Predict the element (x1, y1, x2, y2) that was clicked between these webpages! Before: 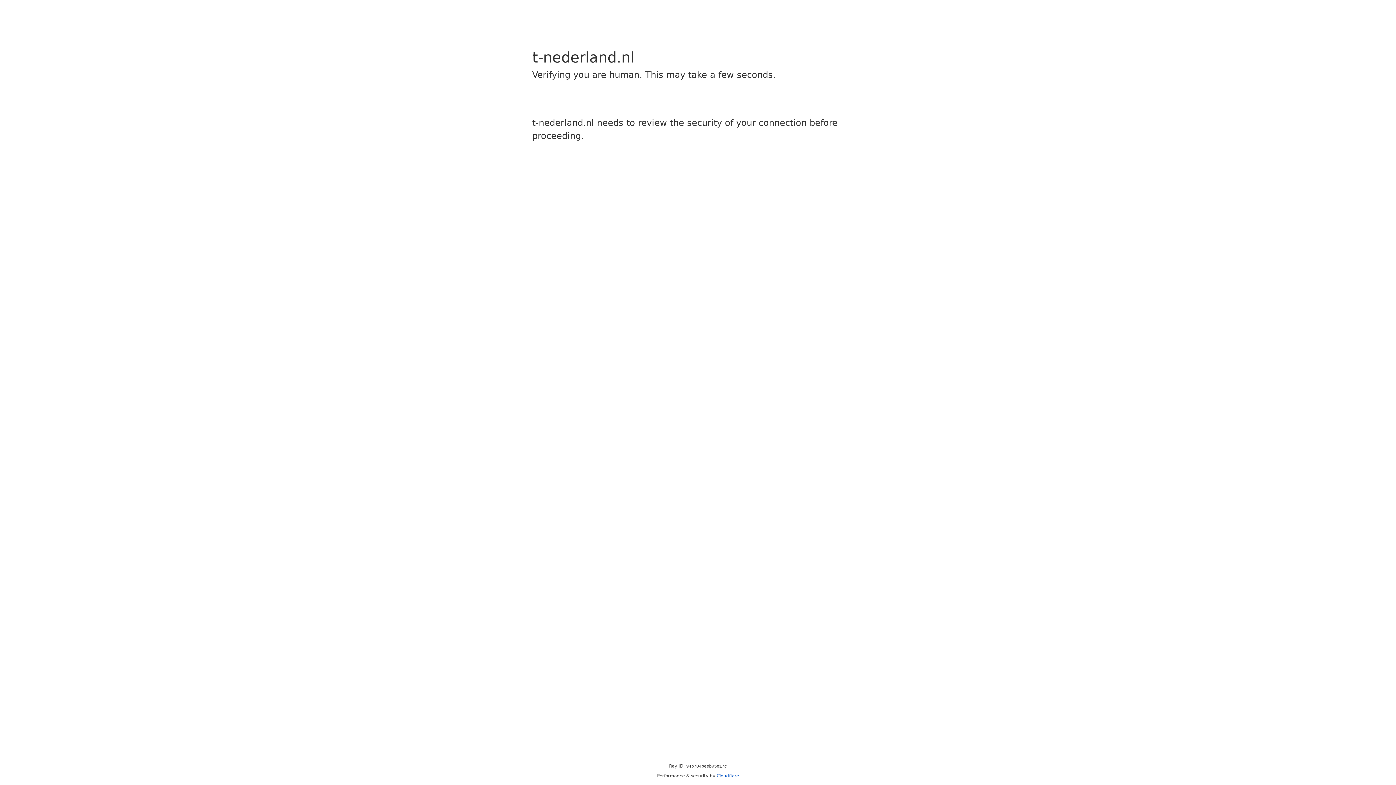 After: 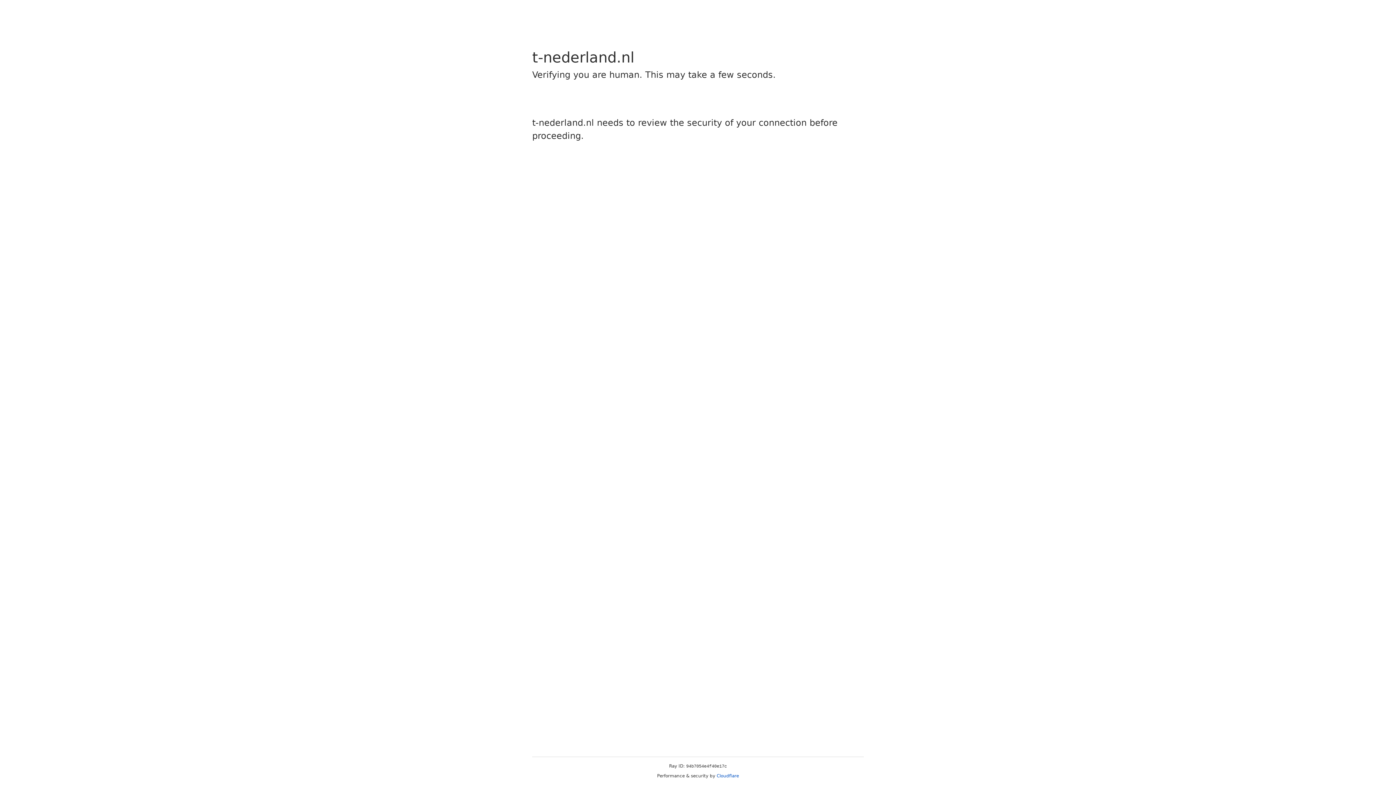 Action: label: Cloudflare bbox: (716, 773, 739, 778)